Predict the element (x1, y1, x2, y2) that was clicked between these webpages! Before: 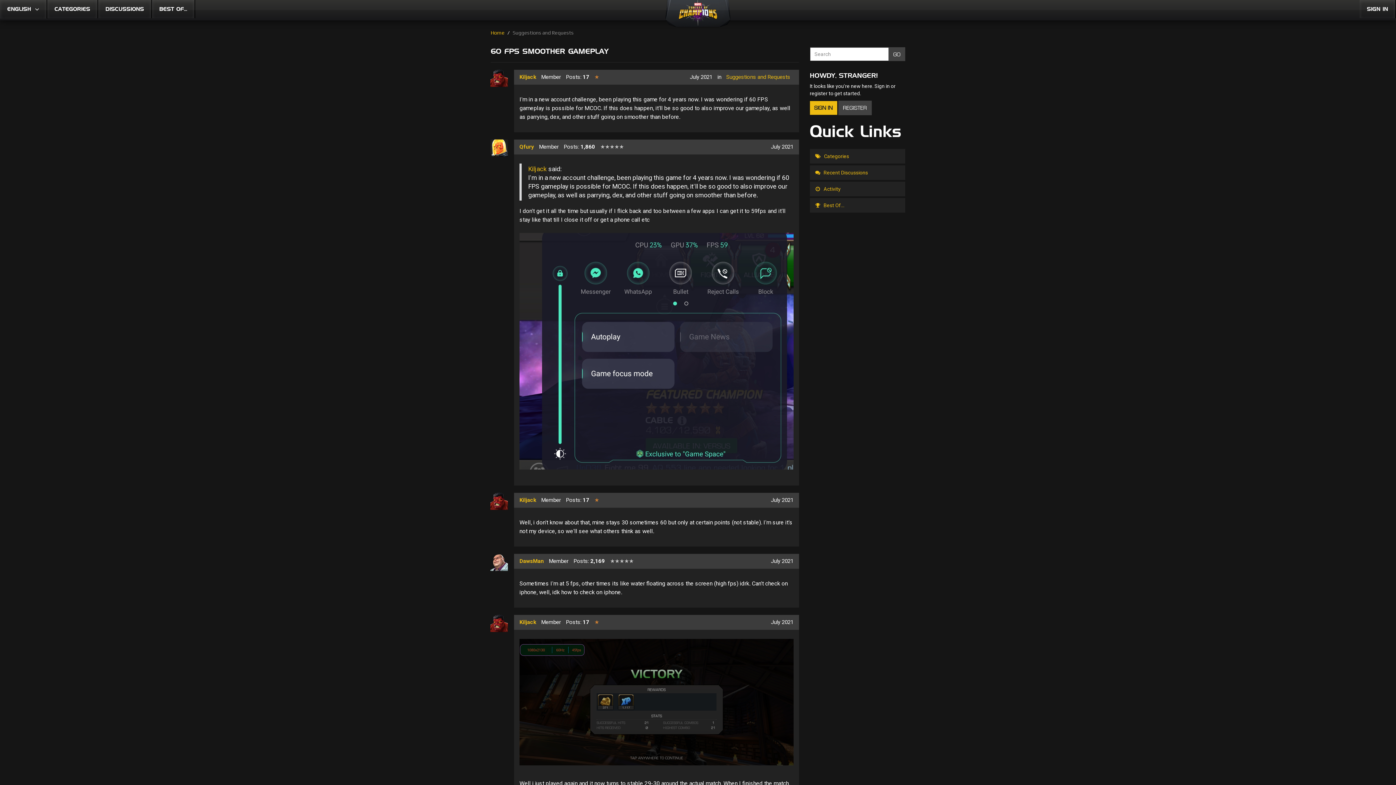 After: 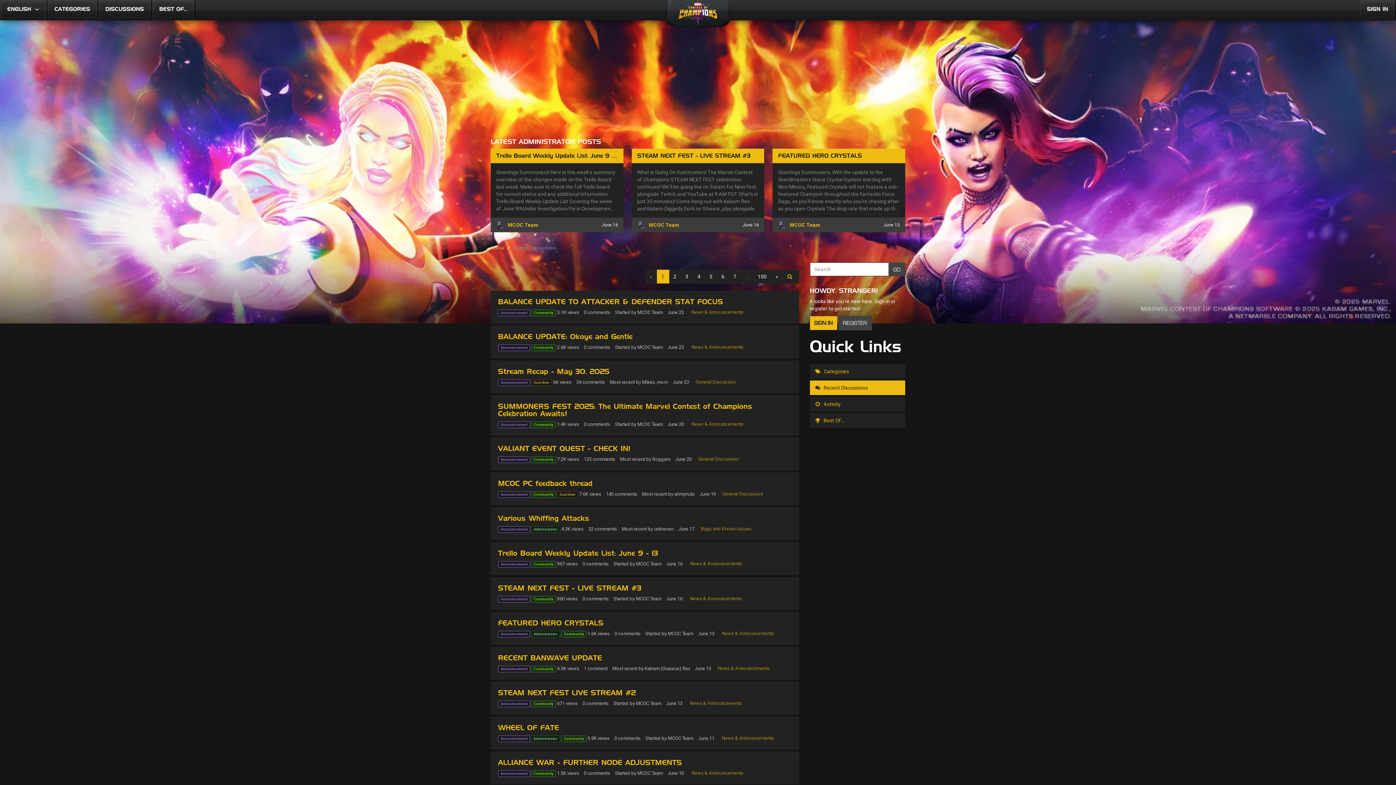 Action: label:  Recent Discussions bbox: (810, 165, 905, 180)